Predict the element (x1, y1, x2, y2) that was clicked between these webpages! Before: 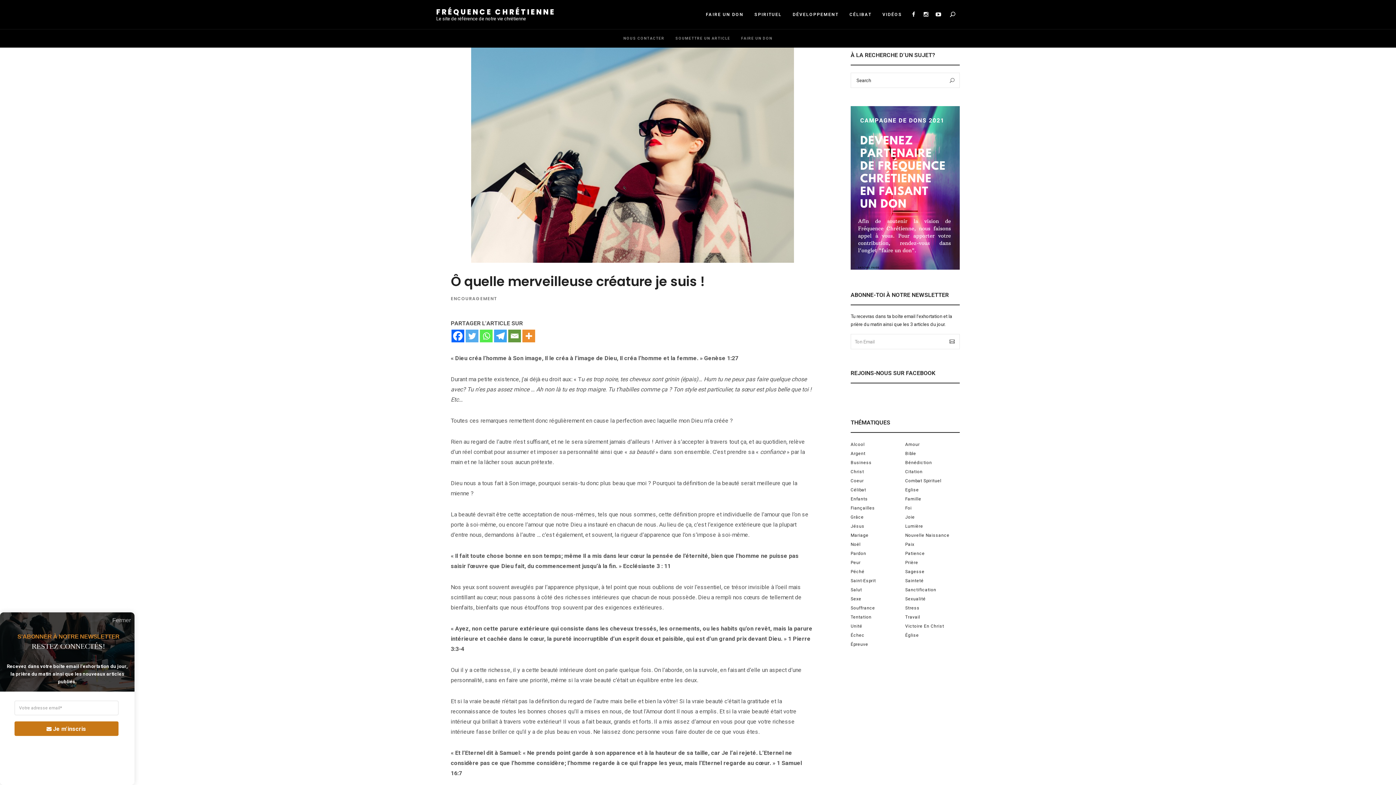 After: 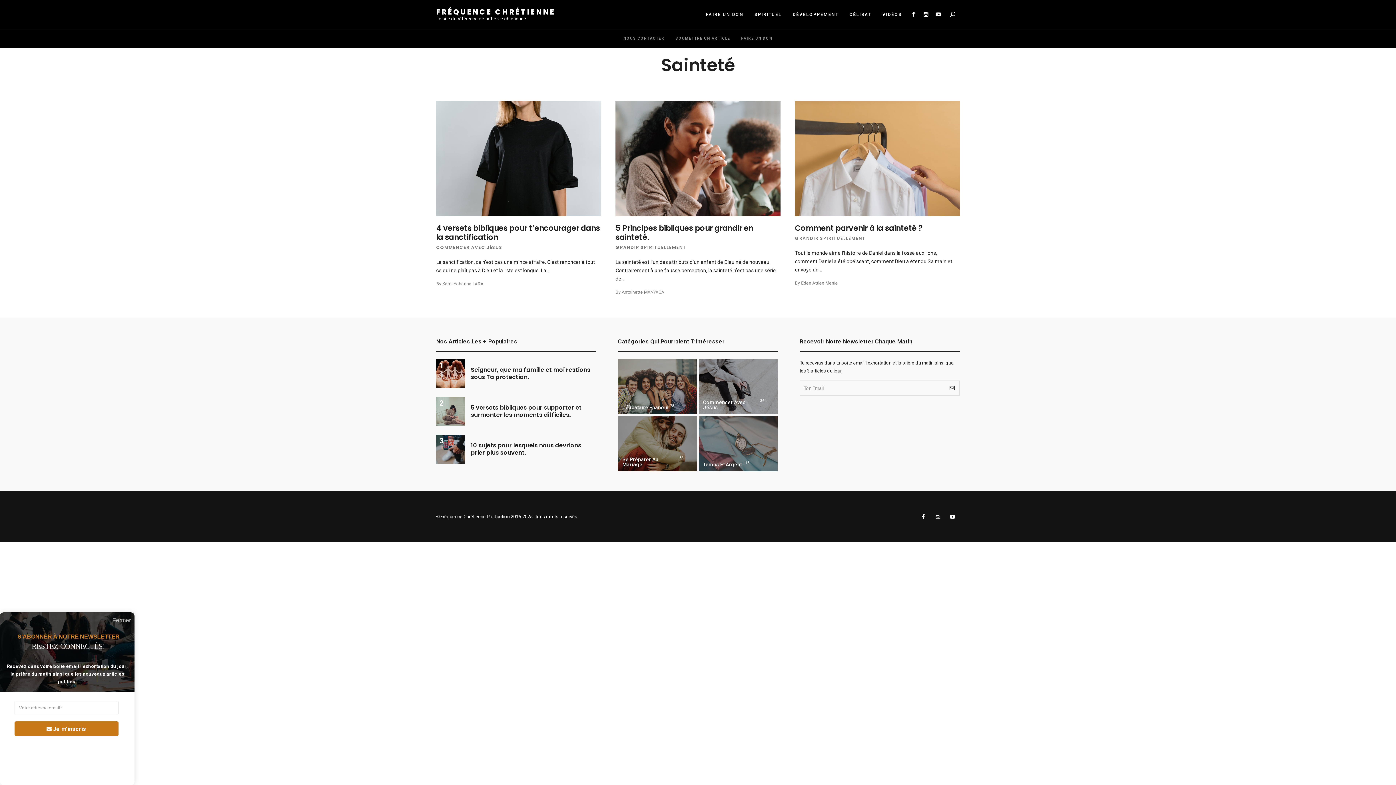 Action: bbox: (905, 576, 960, 585) label: Sainteté (3 éléments)